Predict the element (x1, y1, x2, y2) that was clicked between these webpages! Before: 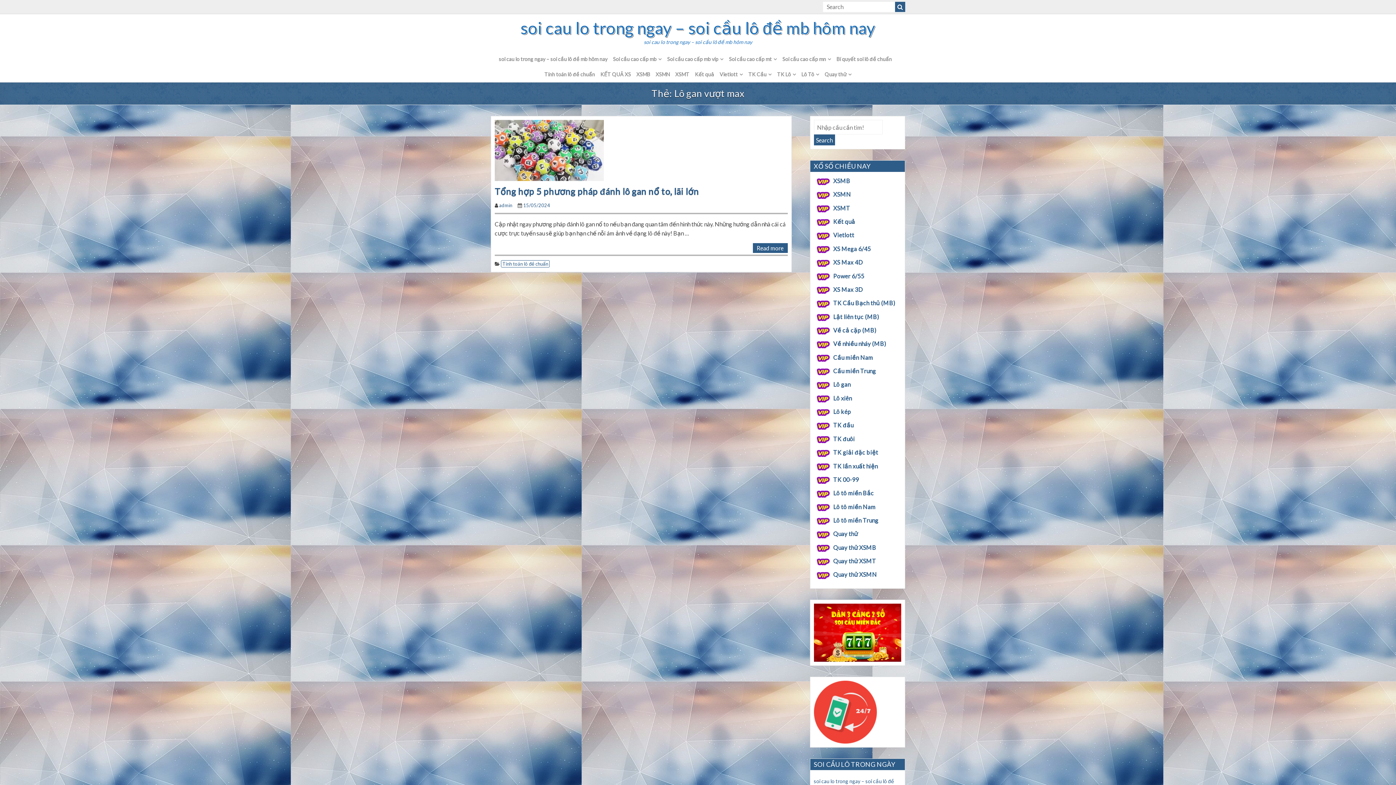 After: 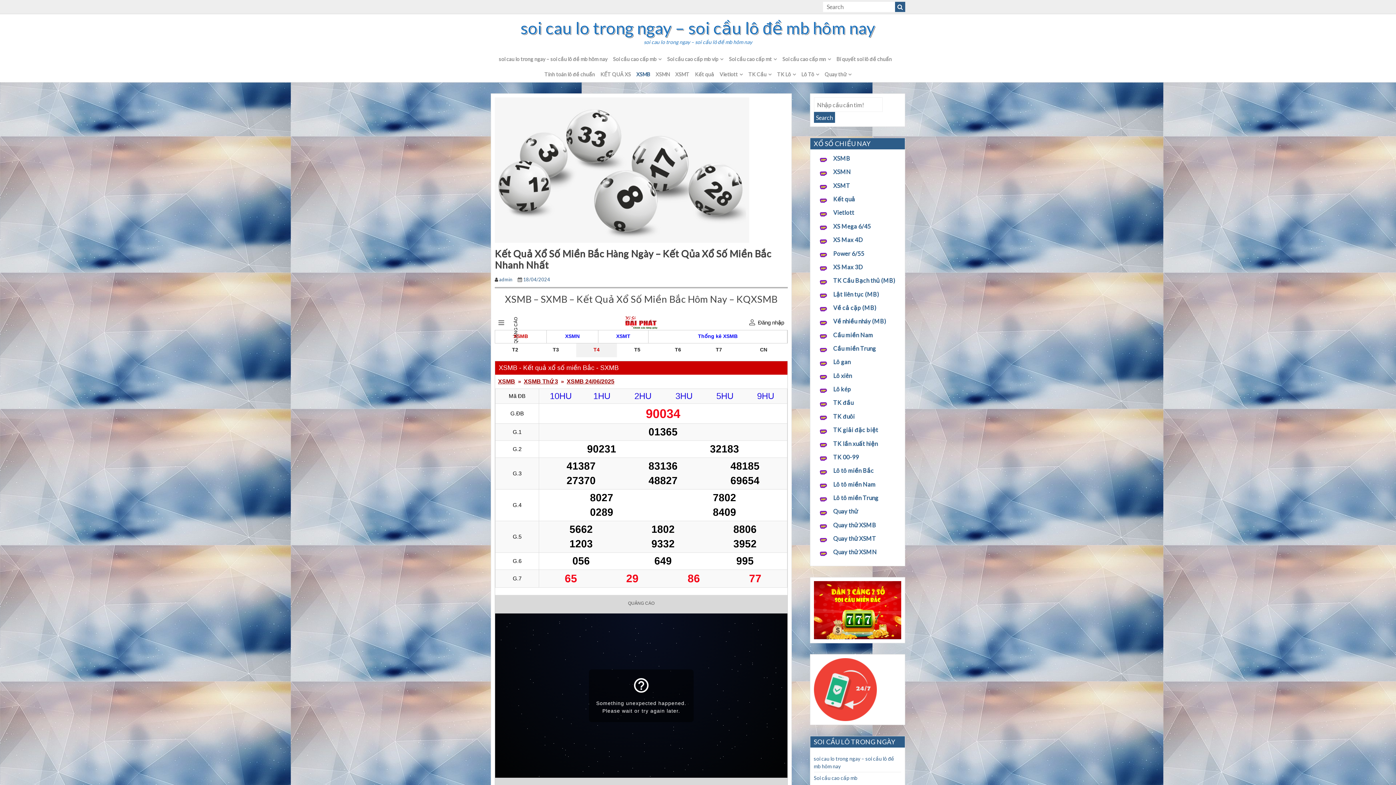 Action: bbox: (833, 177, 850, 184) label: XSMB